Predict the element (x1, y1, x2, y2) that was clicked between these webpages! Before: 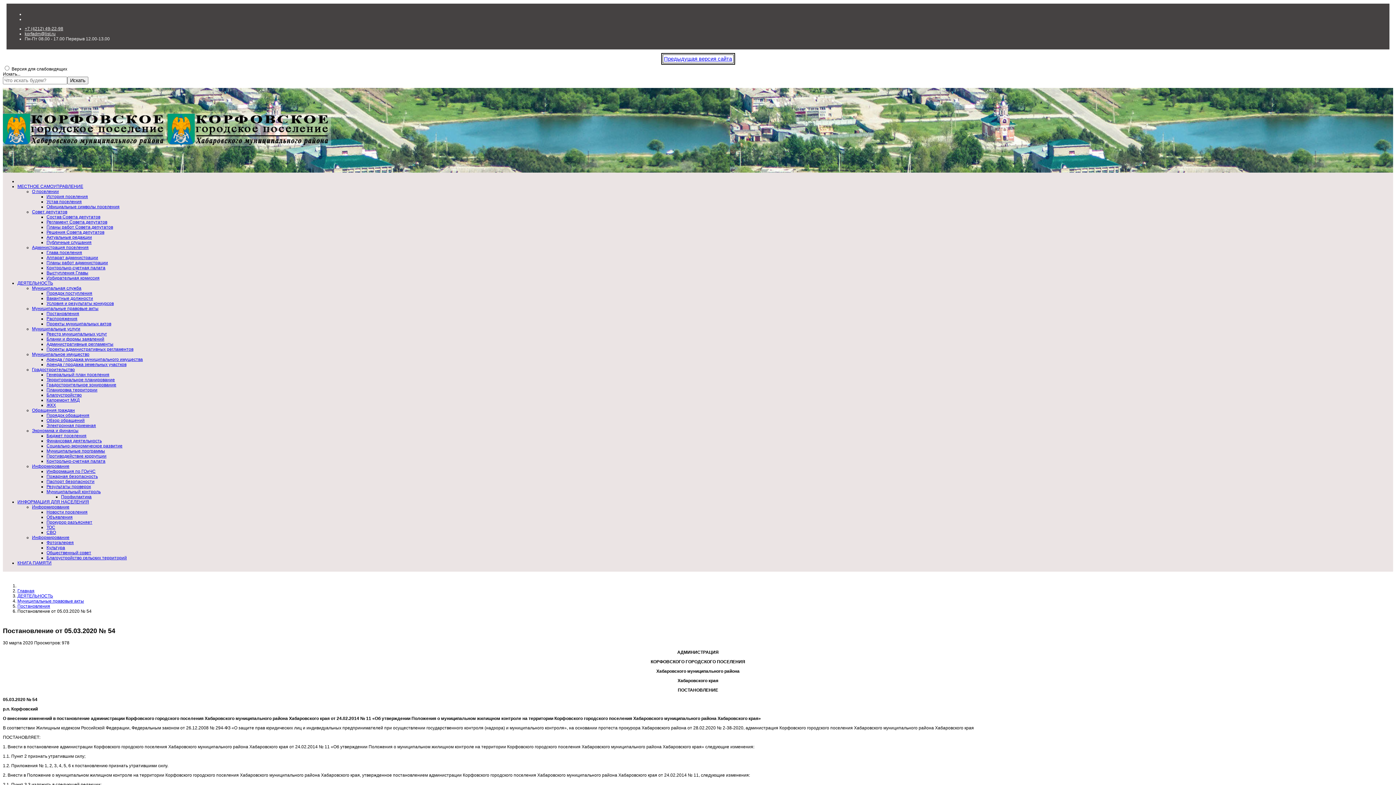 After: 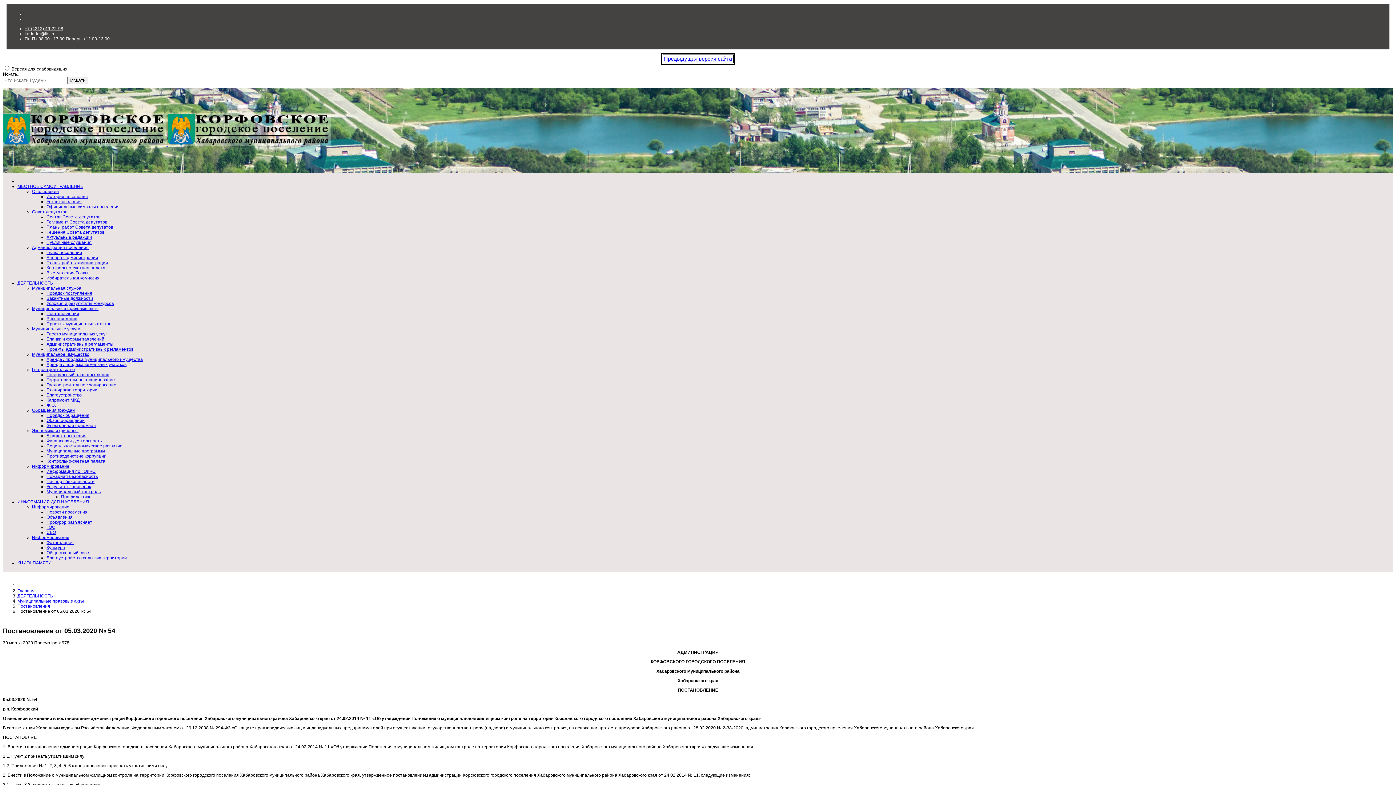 Action: label: Муниципальные правовые акты bbox: (32, 306, 98, 311)